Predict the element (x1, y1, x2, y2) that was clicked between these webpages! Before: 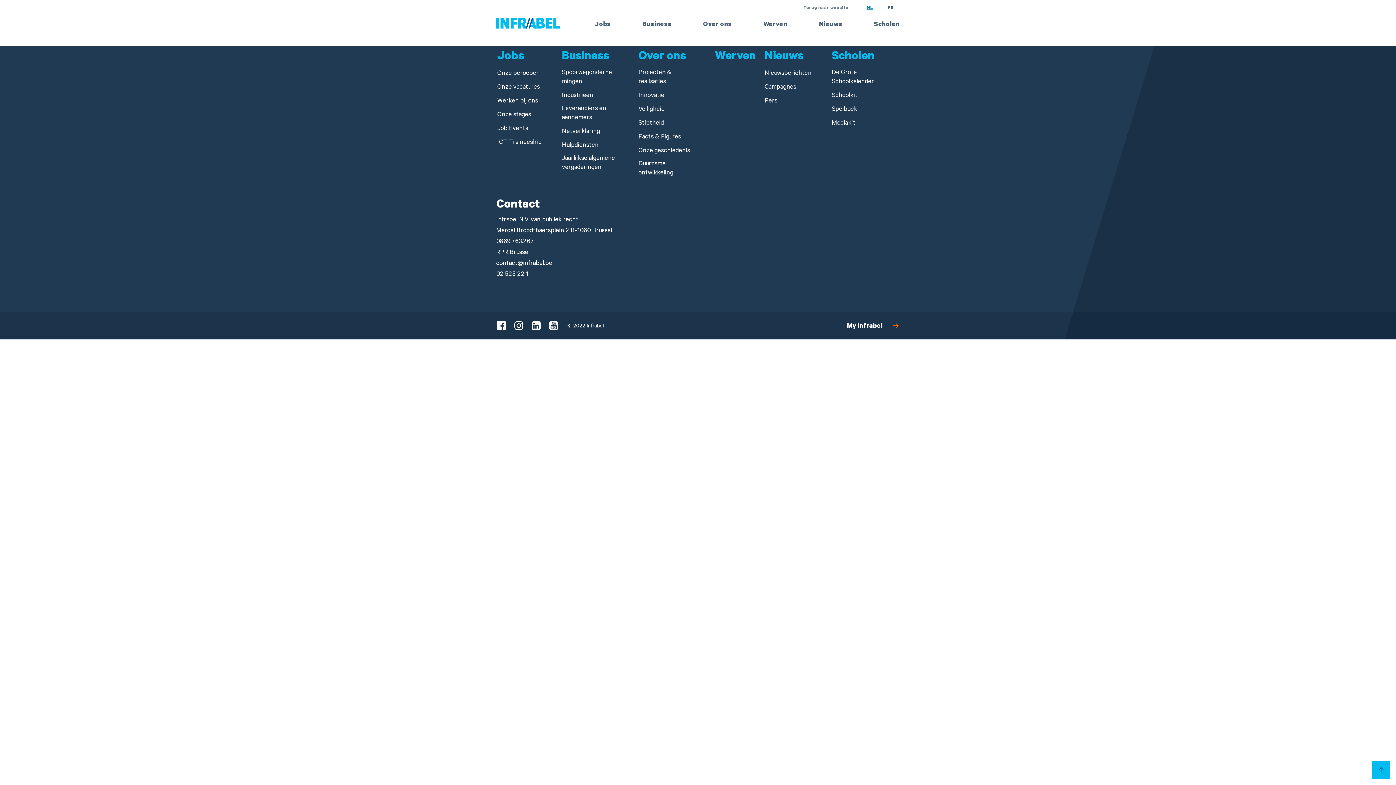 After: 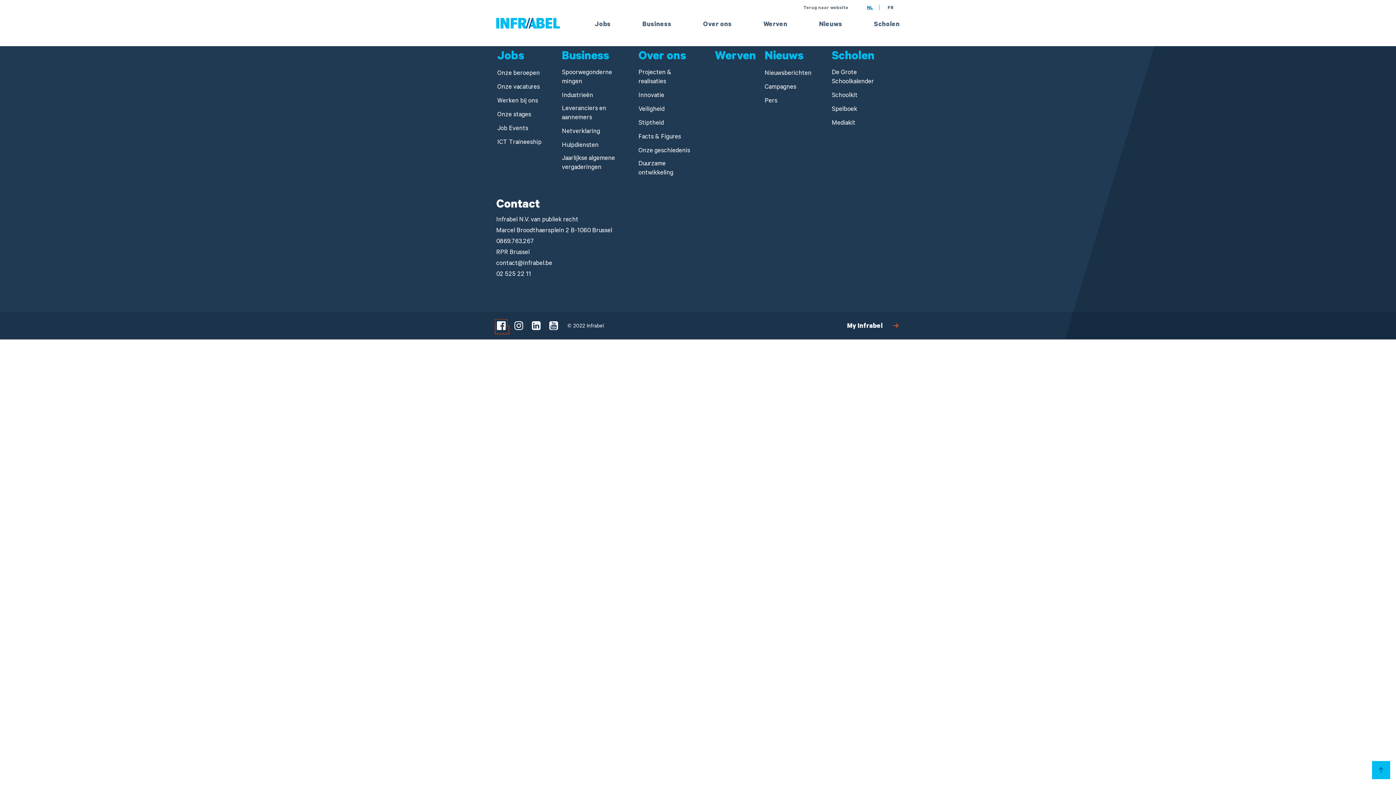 Action: label: Facebook
  bbox: (496, 327, 508, 333)